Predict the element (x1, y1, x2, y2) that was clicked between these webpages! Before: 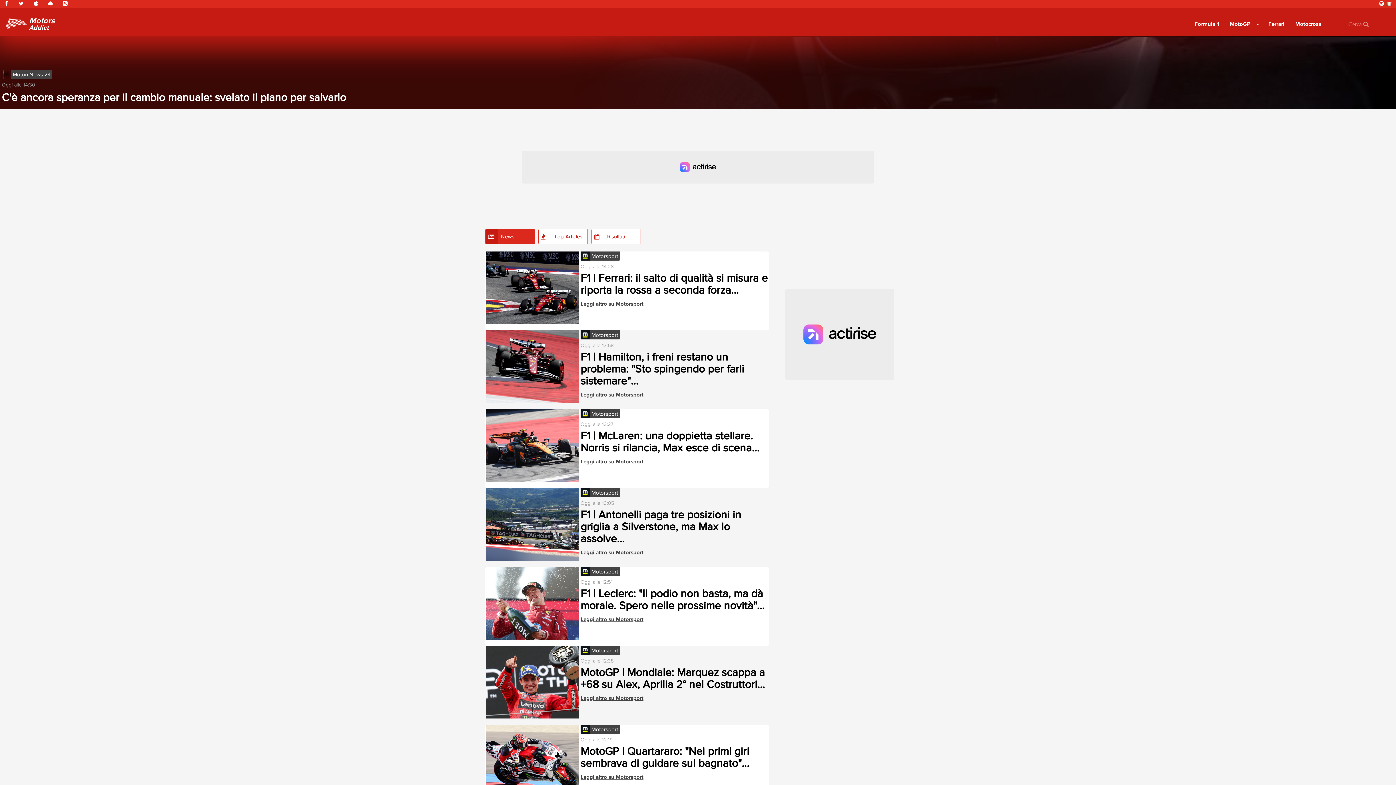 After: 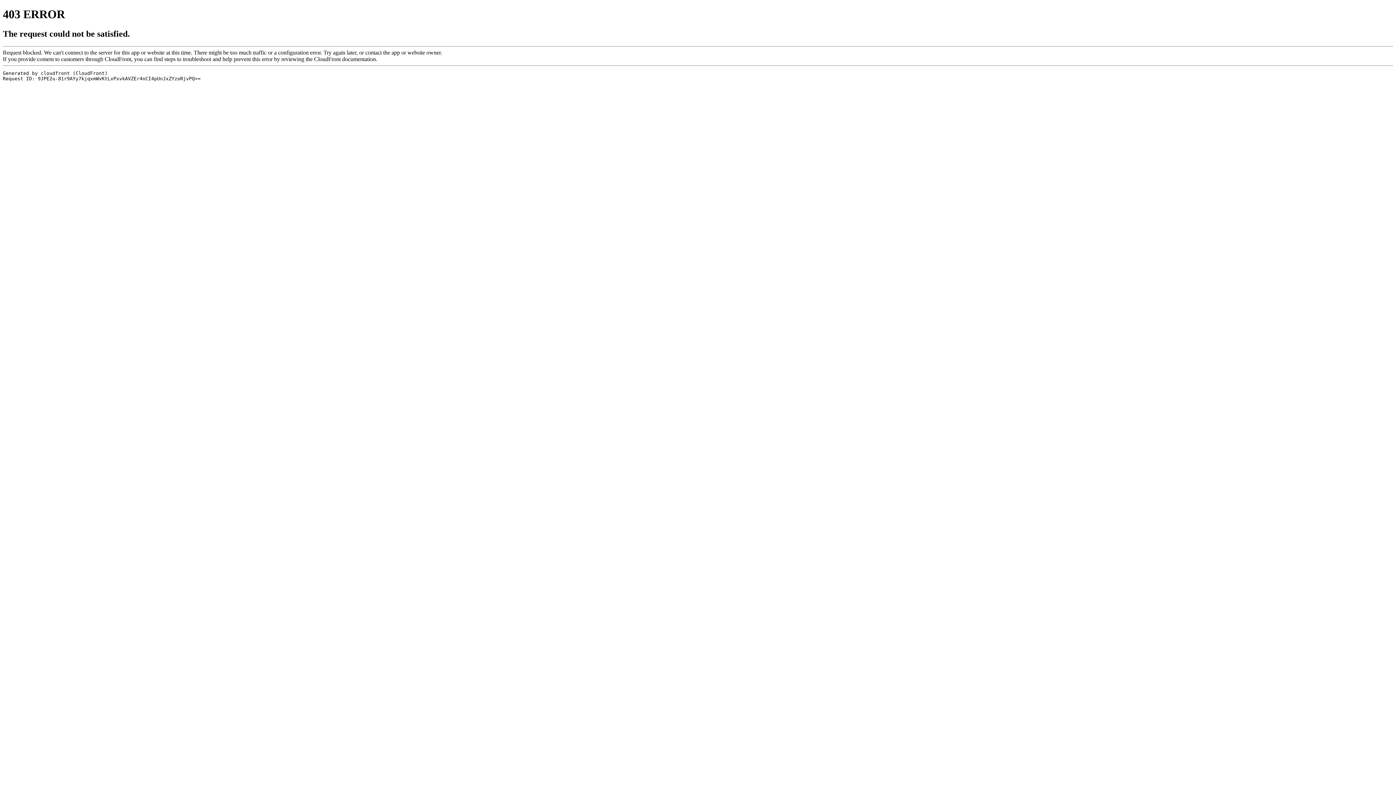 Action: bbox: (580, 301, 643, 306) label: Leggi altro su Motorsport